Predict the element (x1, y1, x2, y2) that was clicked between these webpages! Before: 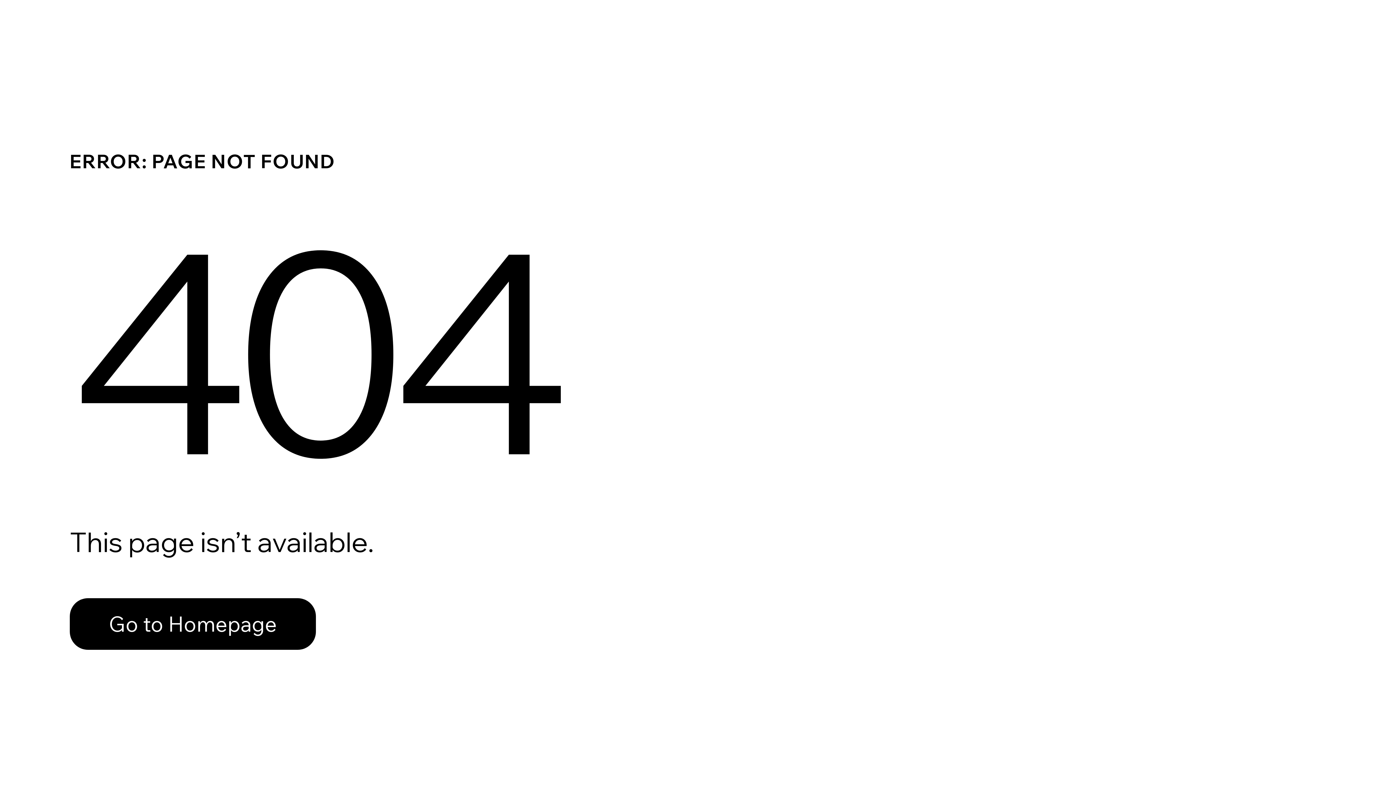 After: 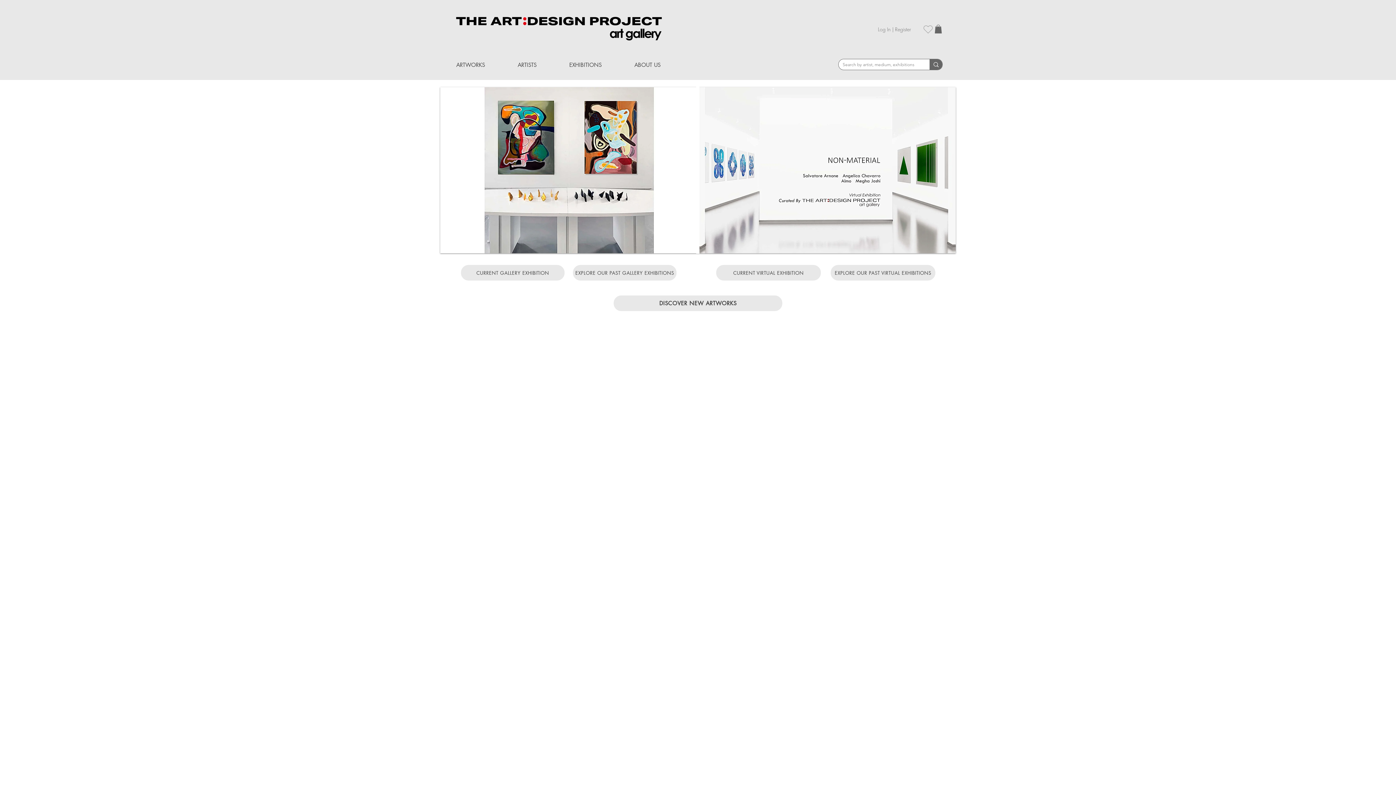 Action: bbox: (69, 582, 768, 659) label: Go to Homepage